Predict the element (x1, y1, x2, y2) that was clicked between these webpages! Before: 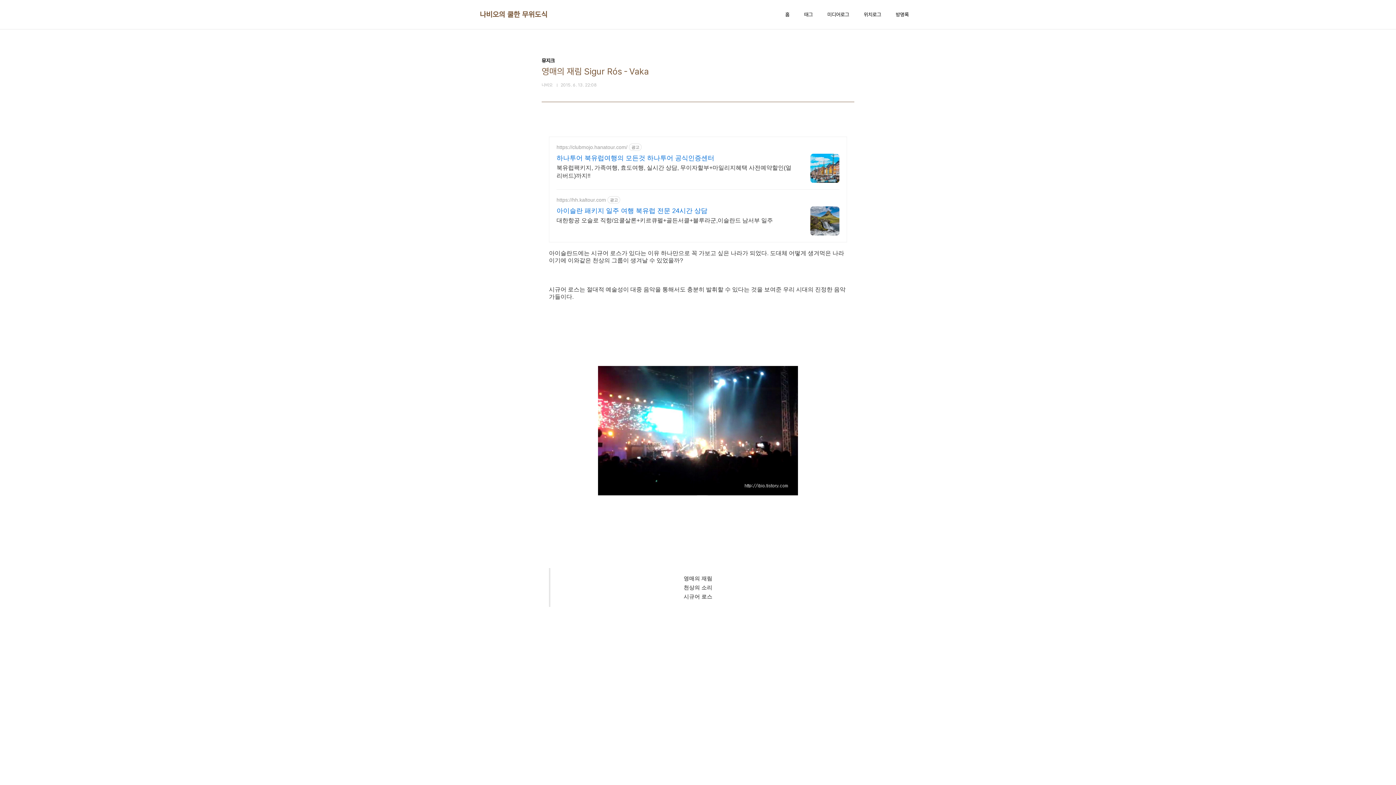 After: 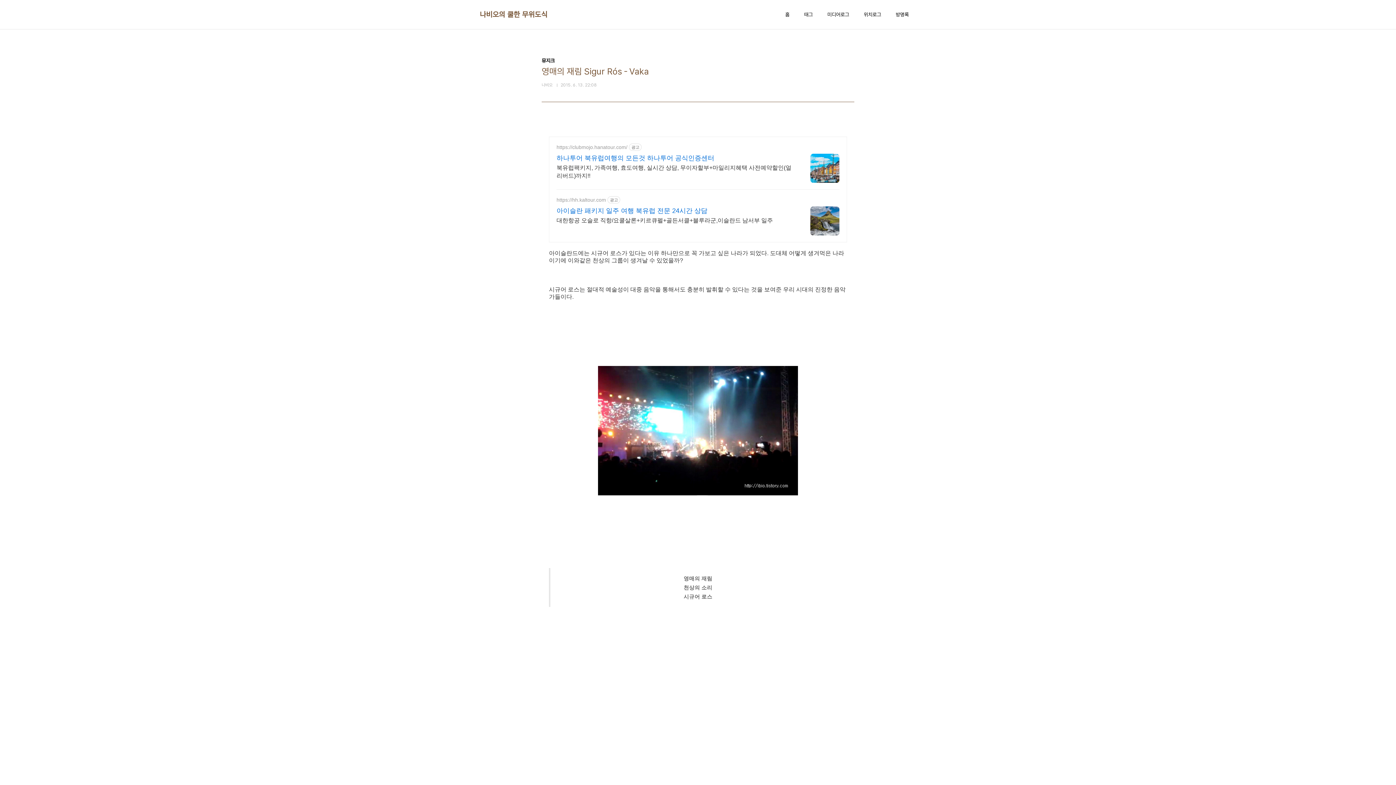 Action: bbox: (810, 153, 839, 182)